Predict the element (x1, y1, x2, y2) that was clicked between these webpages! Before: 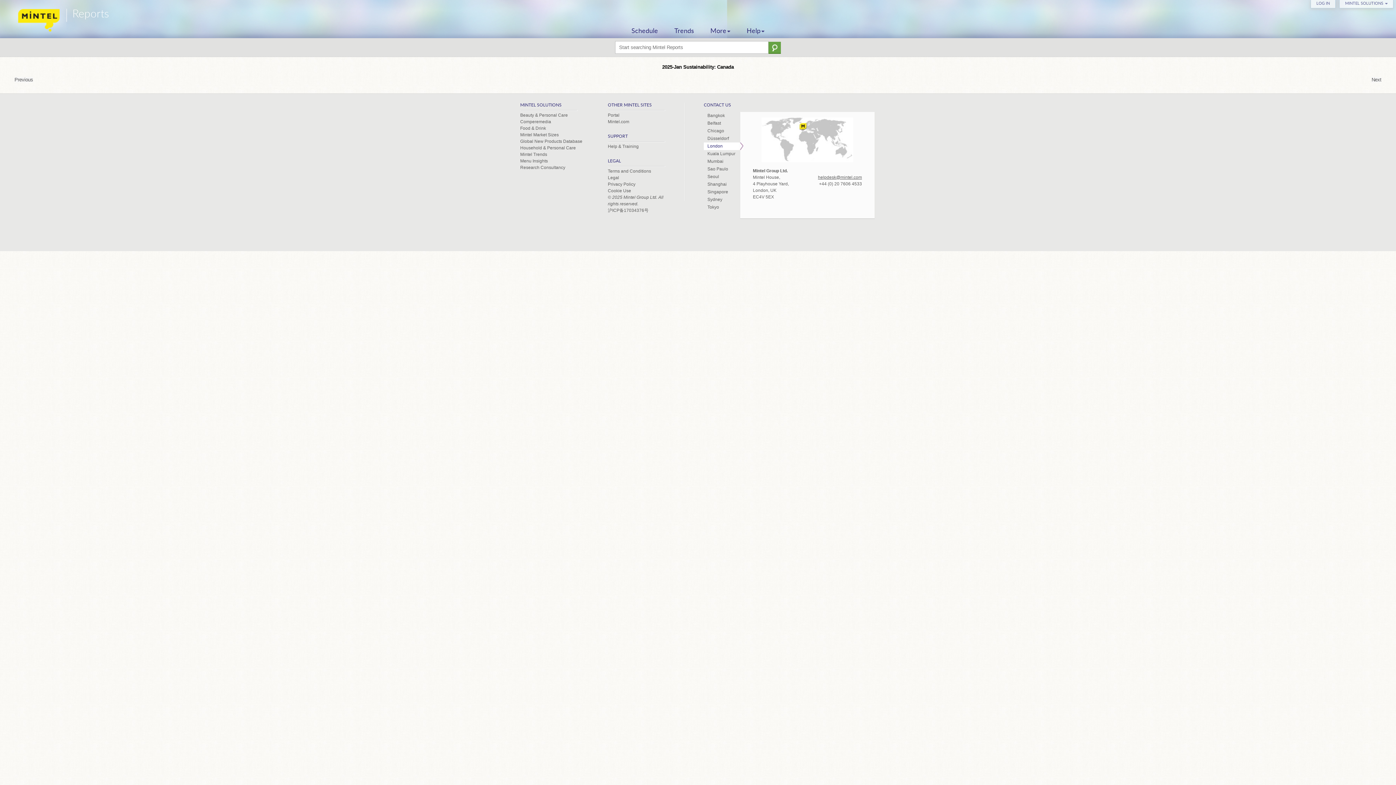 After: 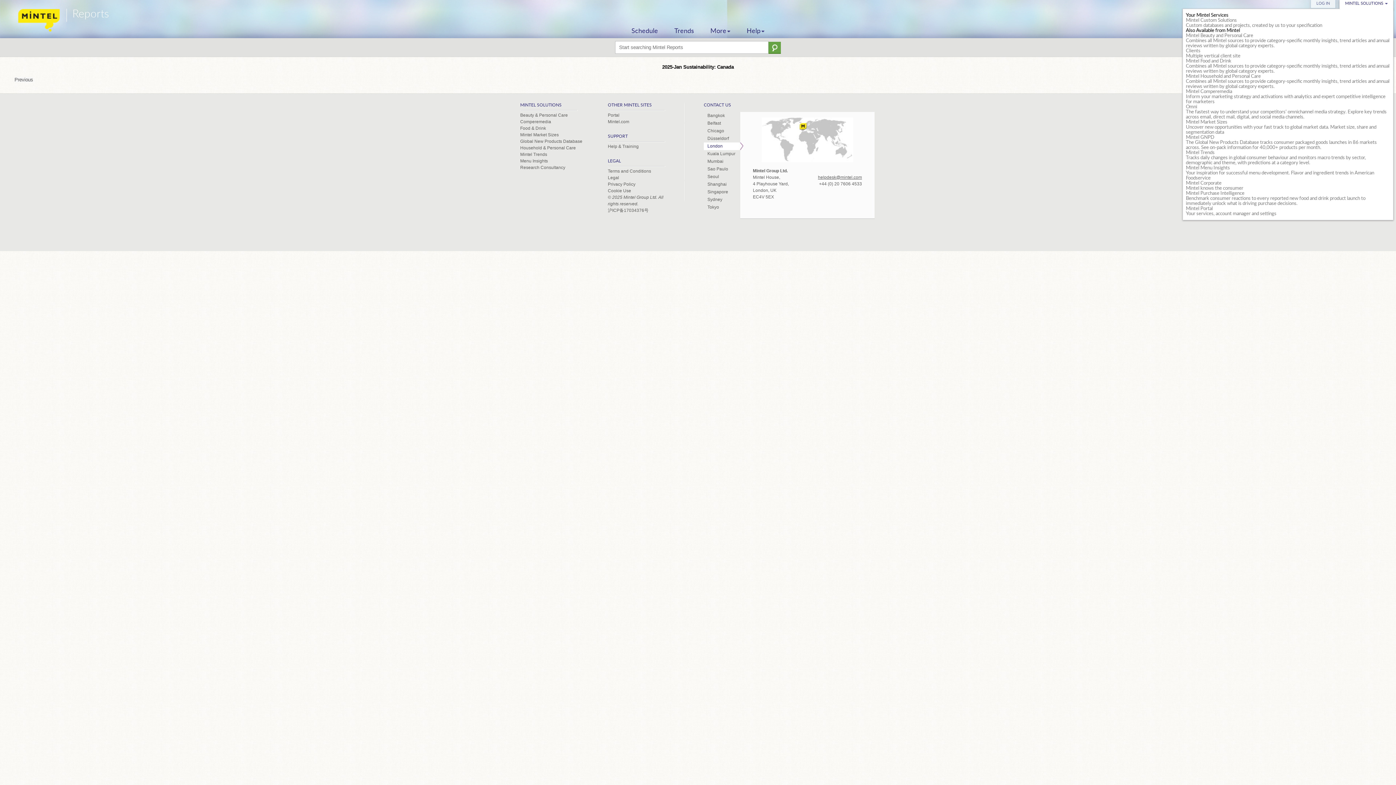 Action: bbox: (1345, 1, 1388, 5) label: MINTEL SOLUTIONS